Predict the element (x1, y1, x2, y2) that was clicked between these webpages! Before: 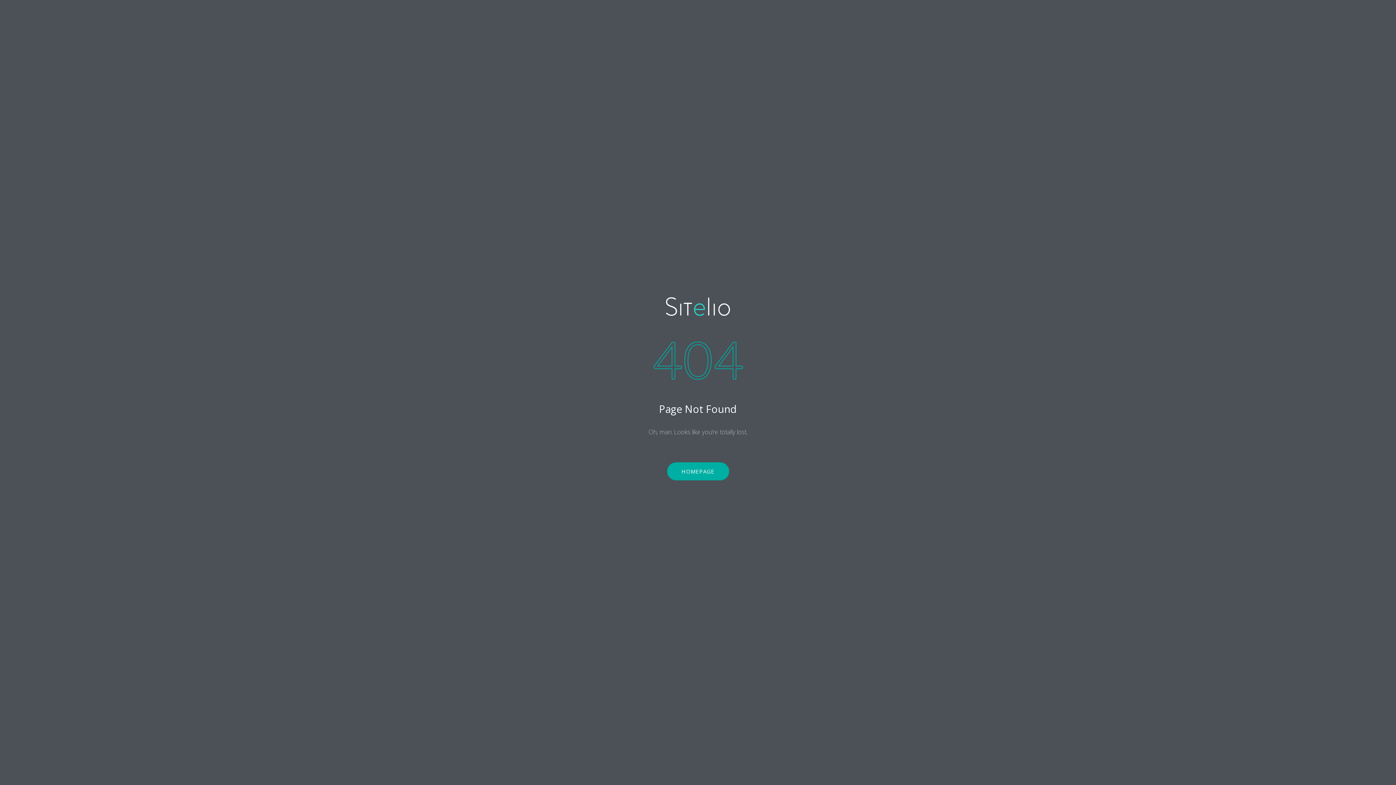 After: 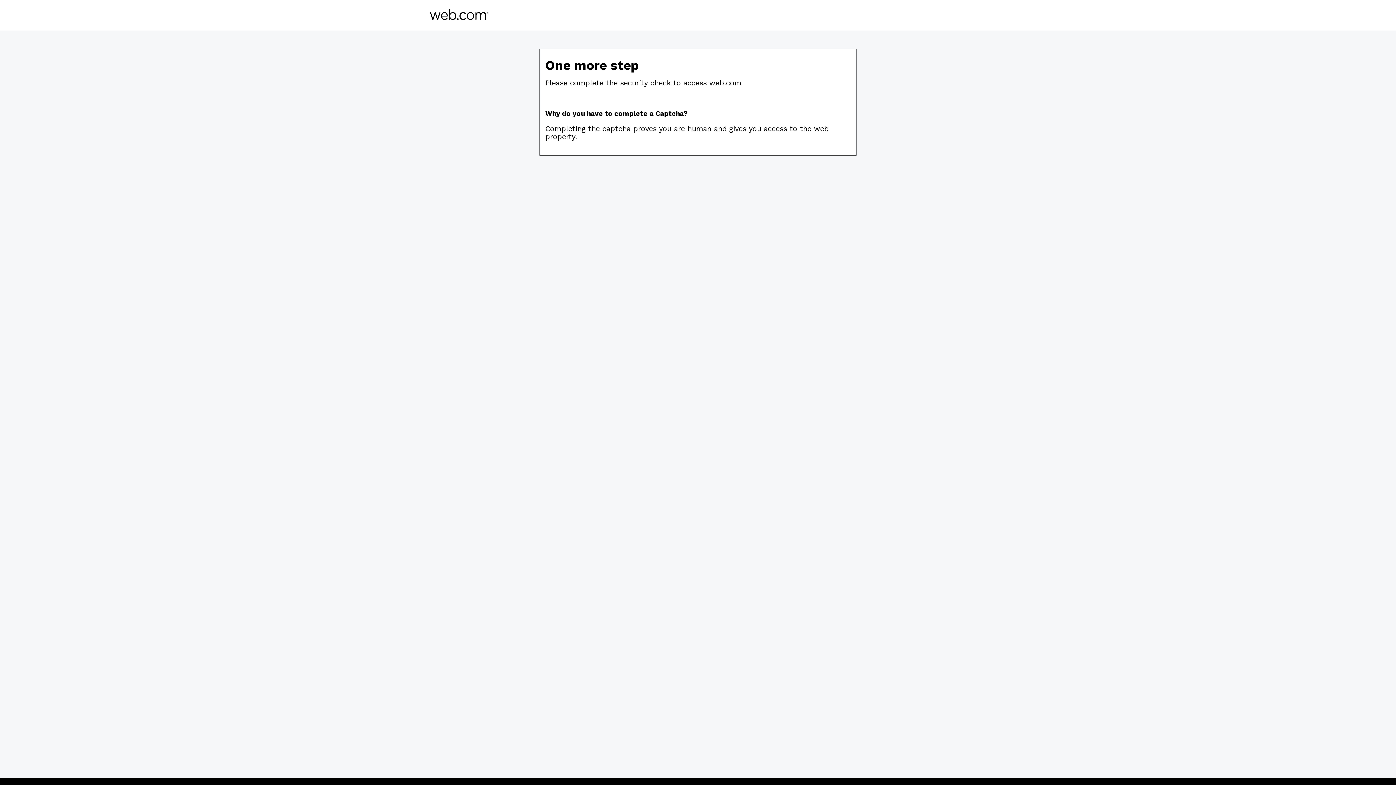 Action: bbox: (667, 462, 729, 480) label: HOMEPAGE